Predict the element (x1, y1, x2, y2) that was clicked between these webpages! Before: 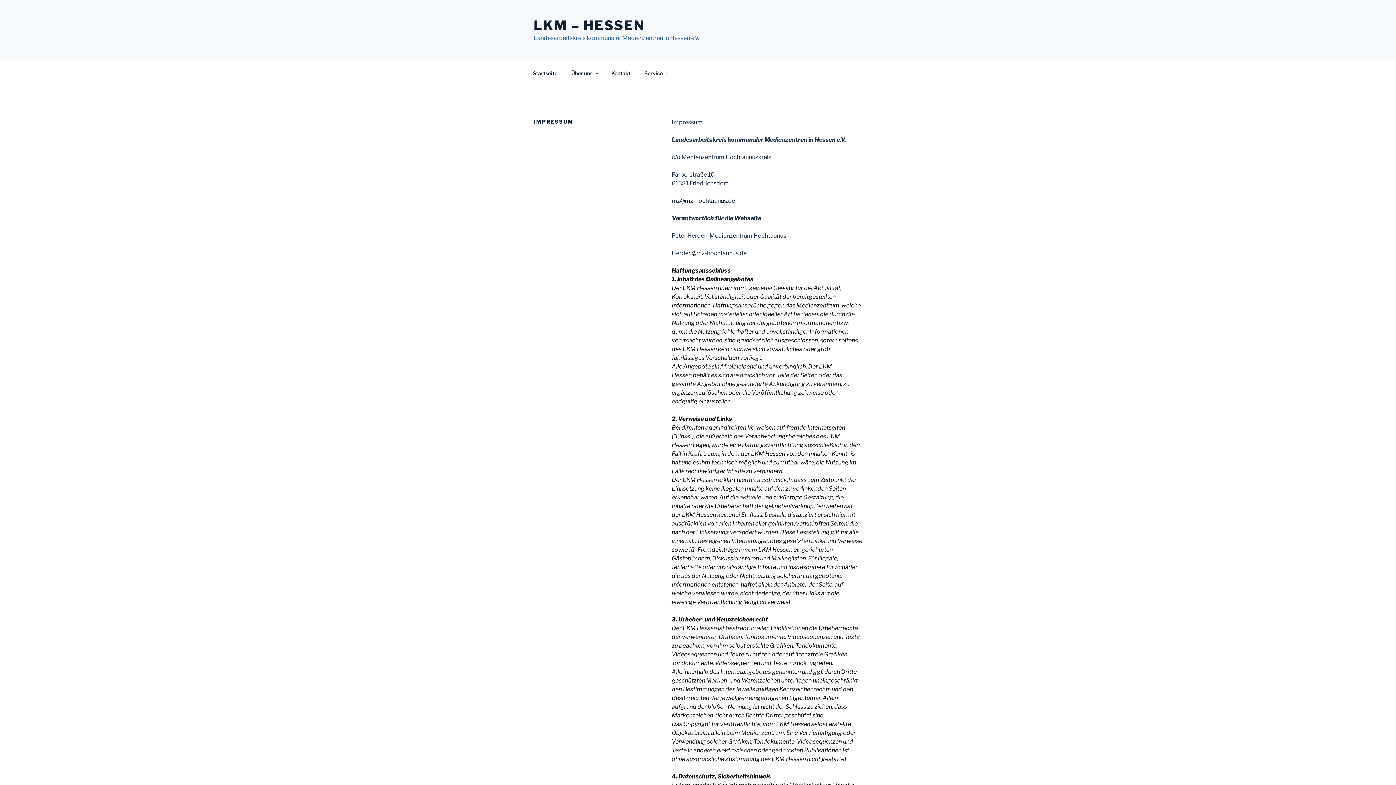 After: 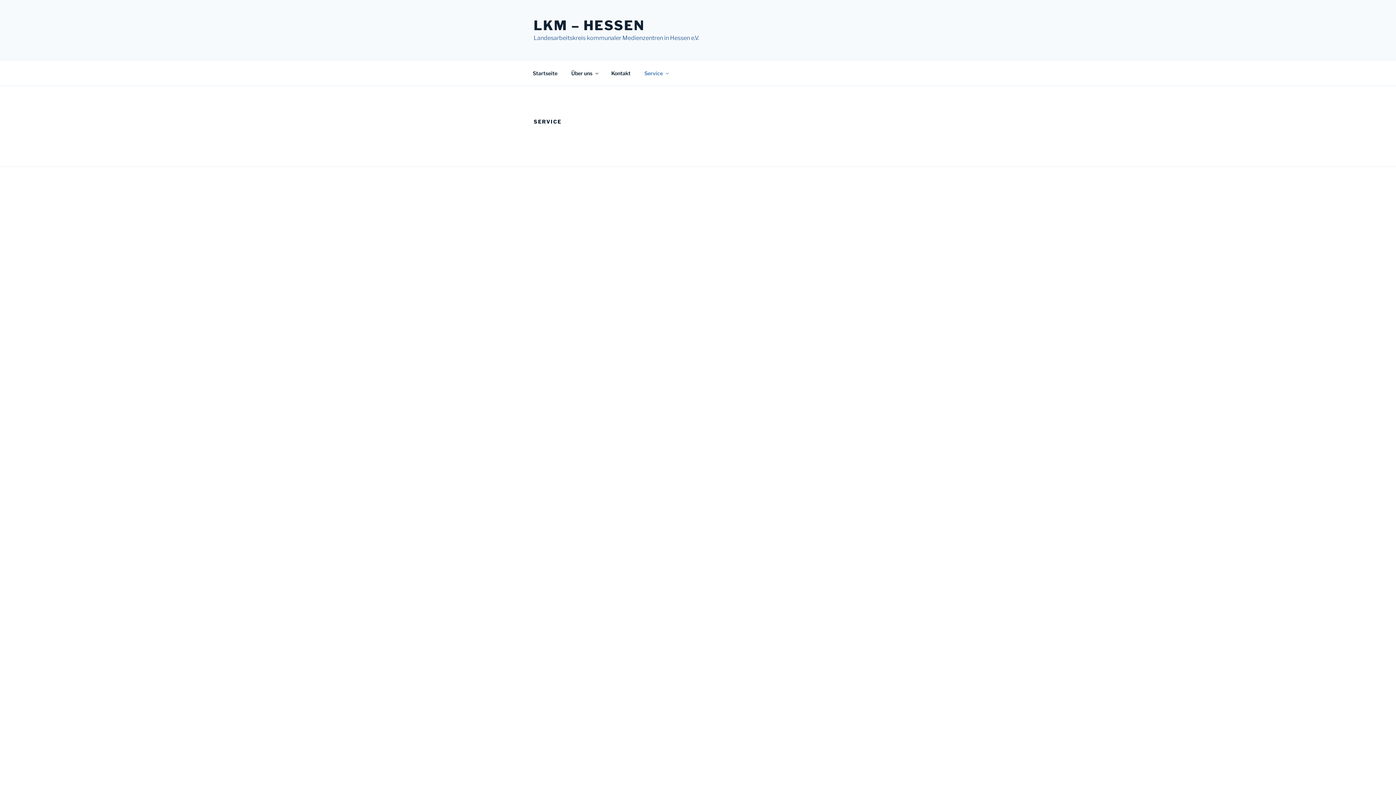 Action: label: Service bbox: (638, 64, 674, 82)